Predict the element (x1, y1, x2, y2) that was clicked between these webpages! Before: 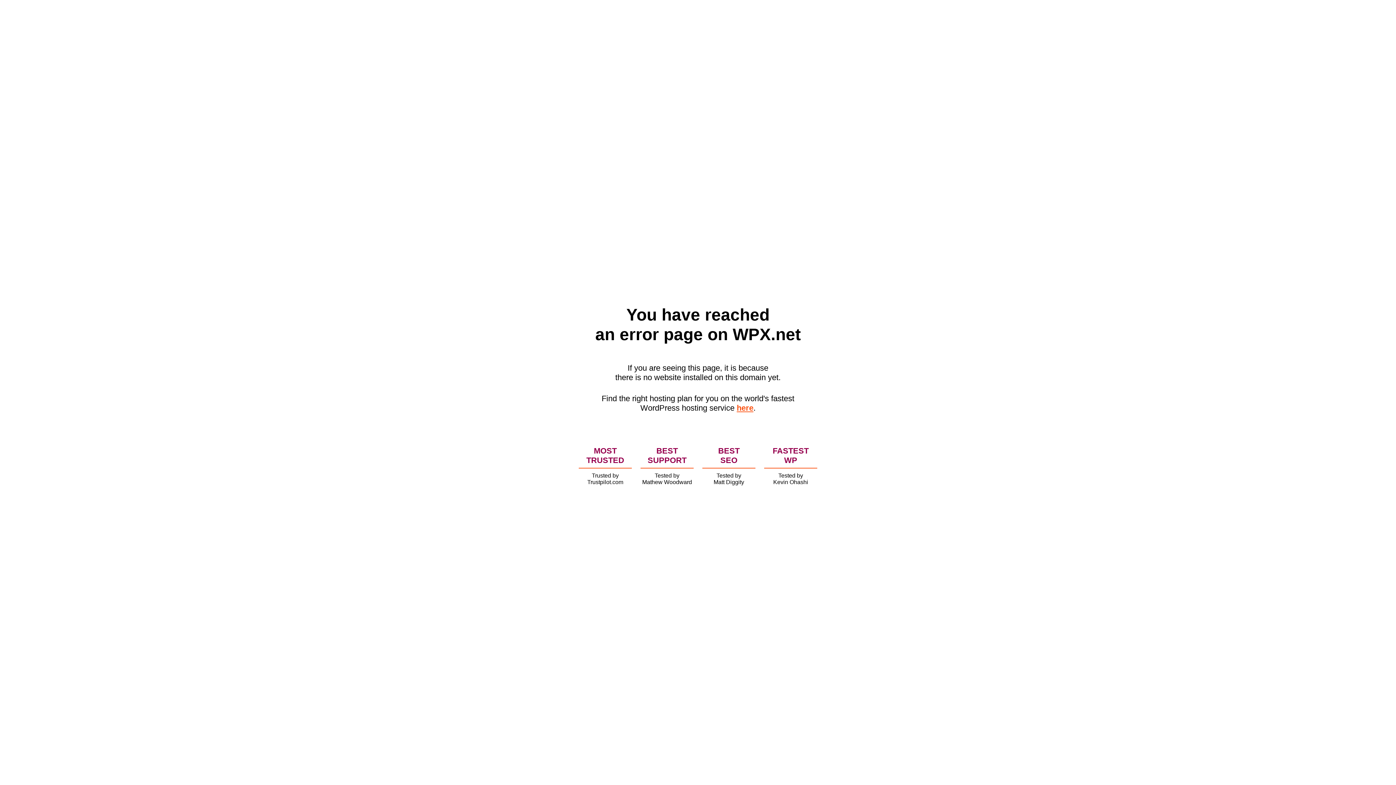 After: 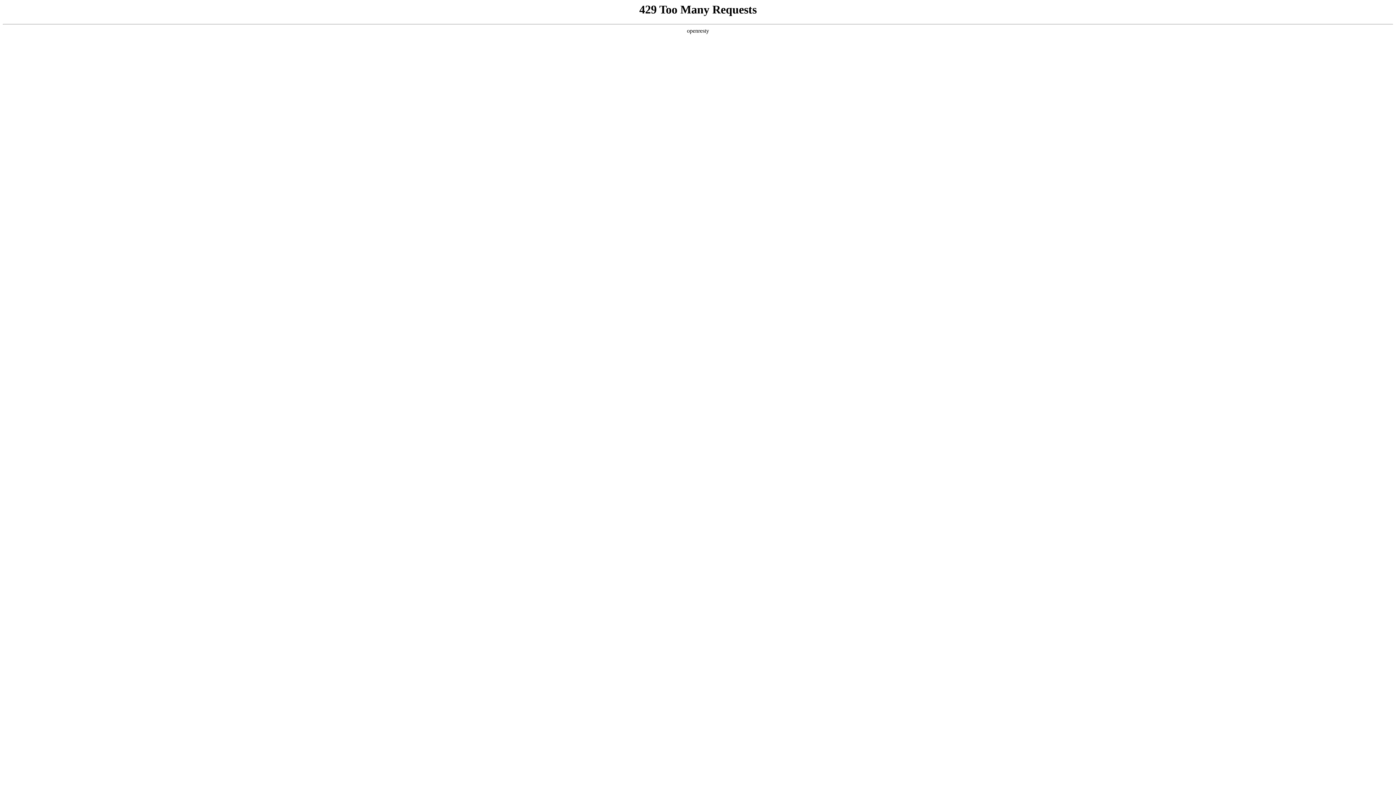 Action: label: here bbox: (736, 403, 753, 412)